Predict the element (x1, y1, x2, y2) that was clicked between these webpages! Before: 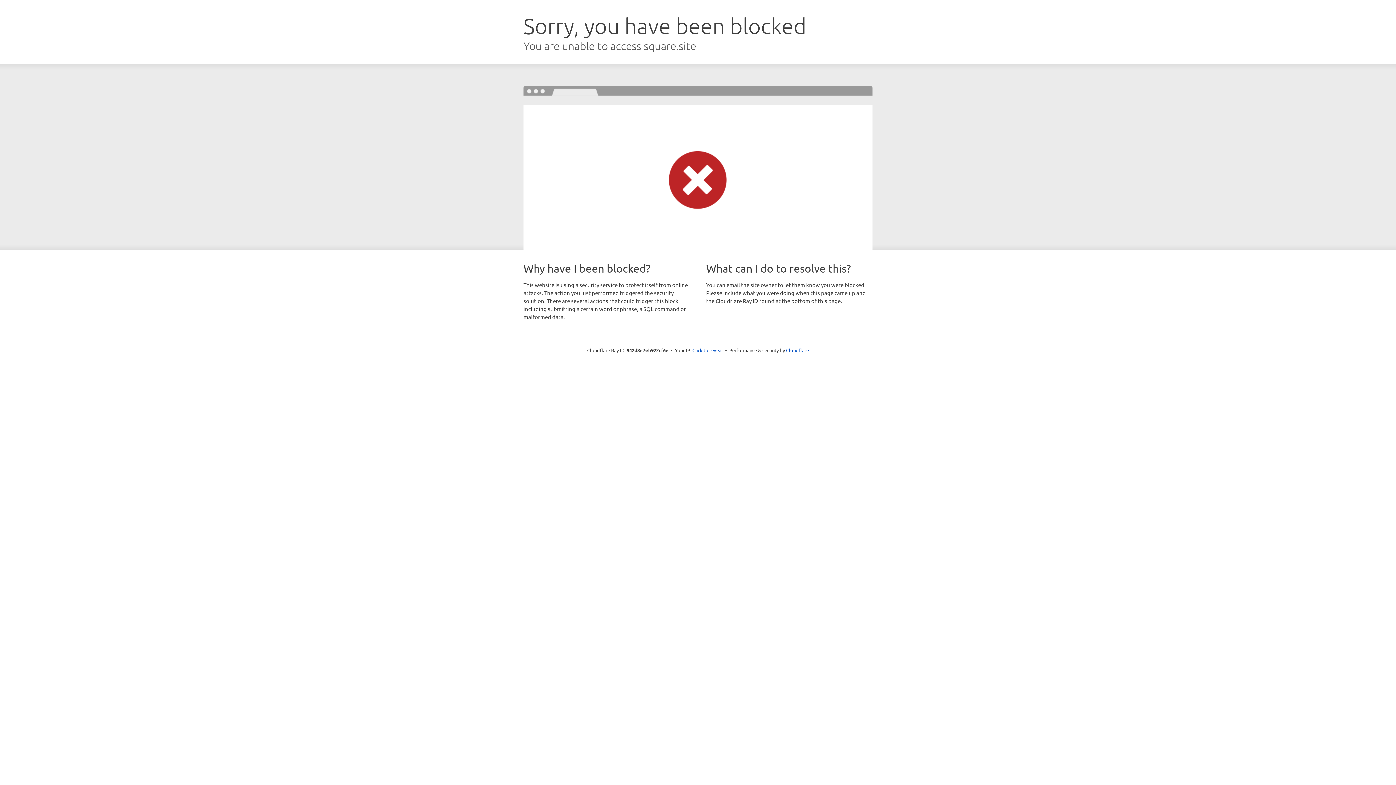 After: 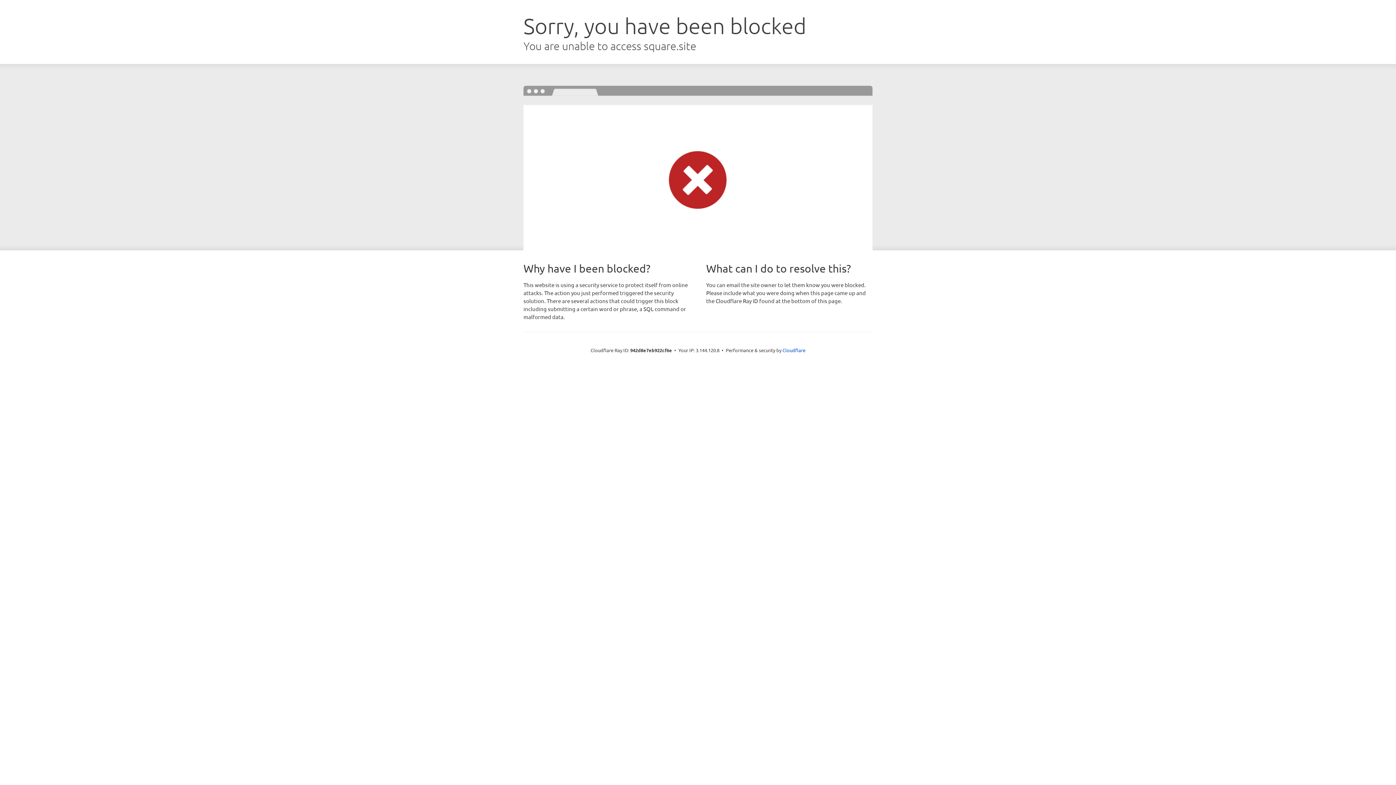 Action: bbox: (692, 346, 723, 353) label: Click to reveal